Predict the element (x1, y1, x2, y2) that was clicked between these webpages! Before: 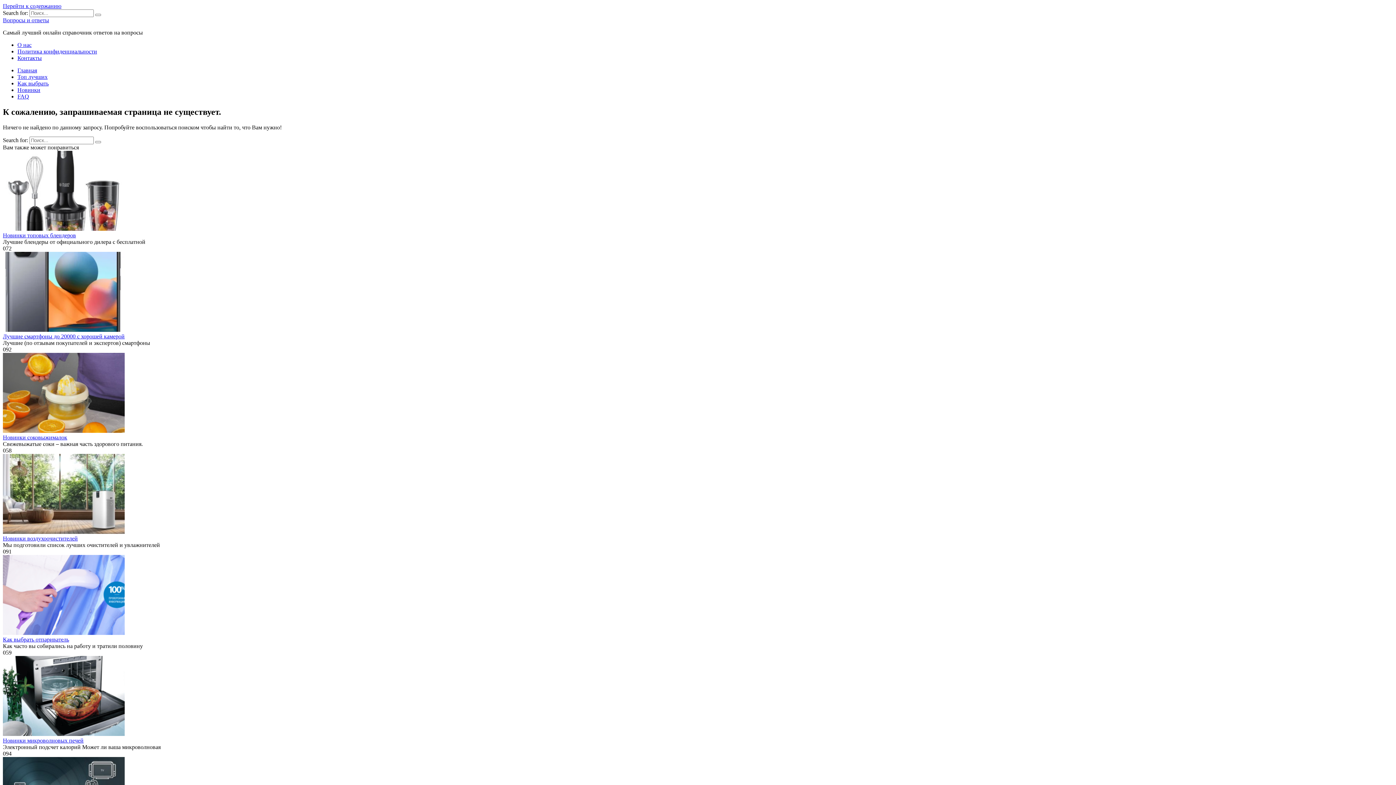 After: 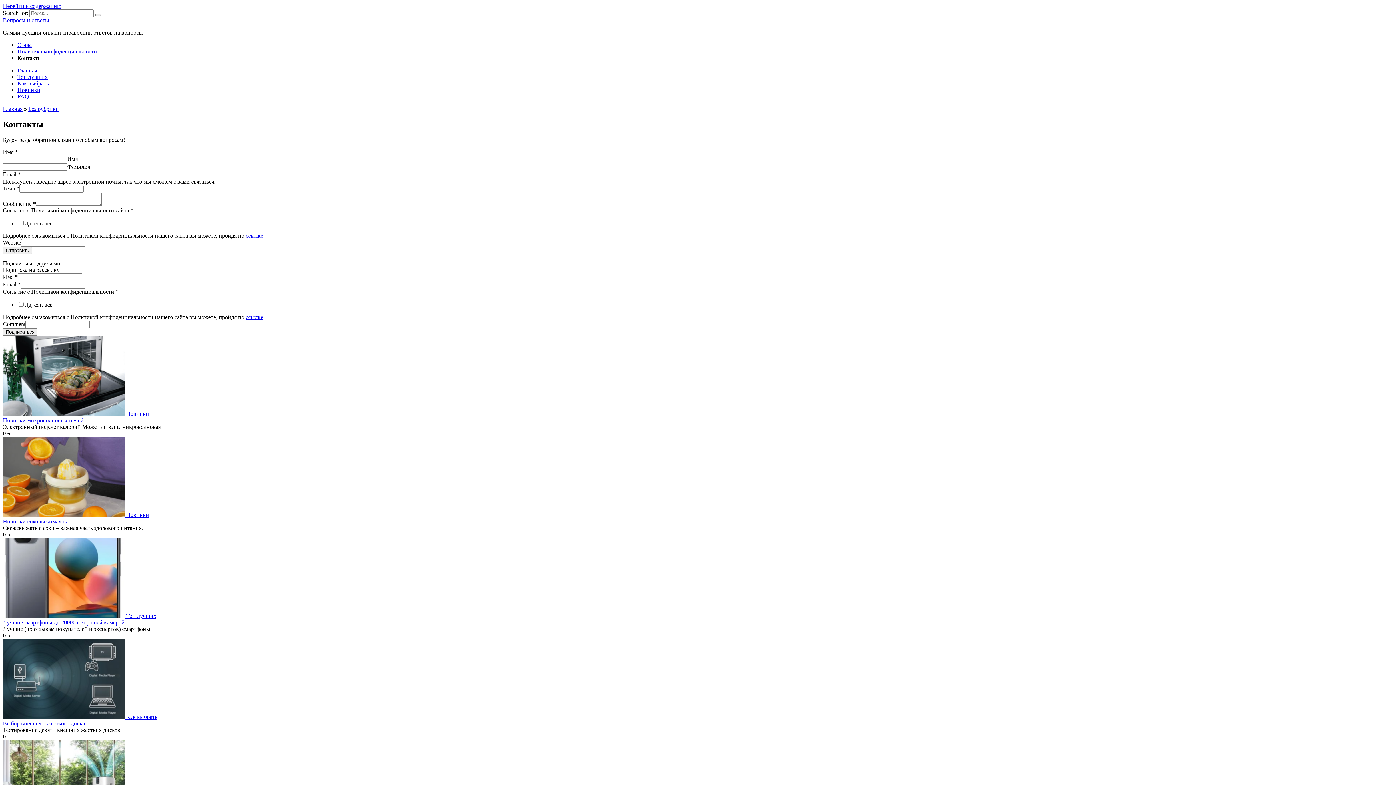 Action: bbox: (17, 54, 41, 61) label: Контакты